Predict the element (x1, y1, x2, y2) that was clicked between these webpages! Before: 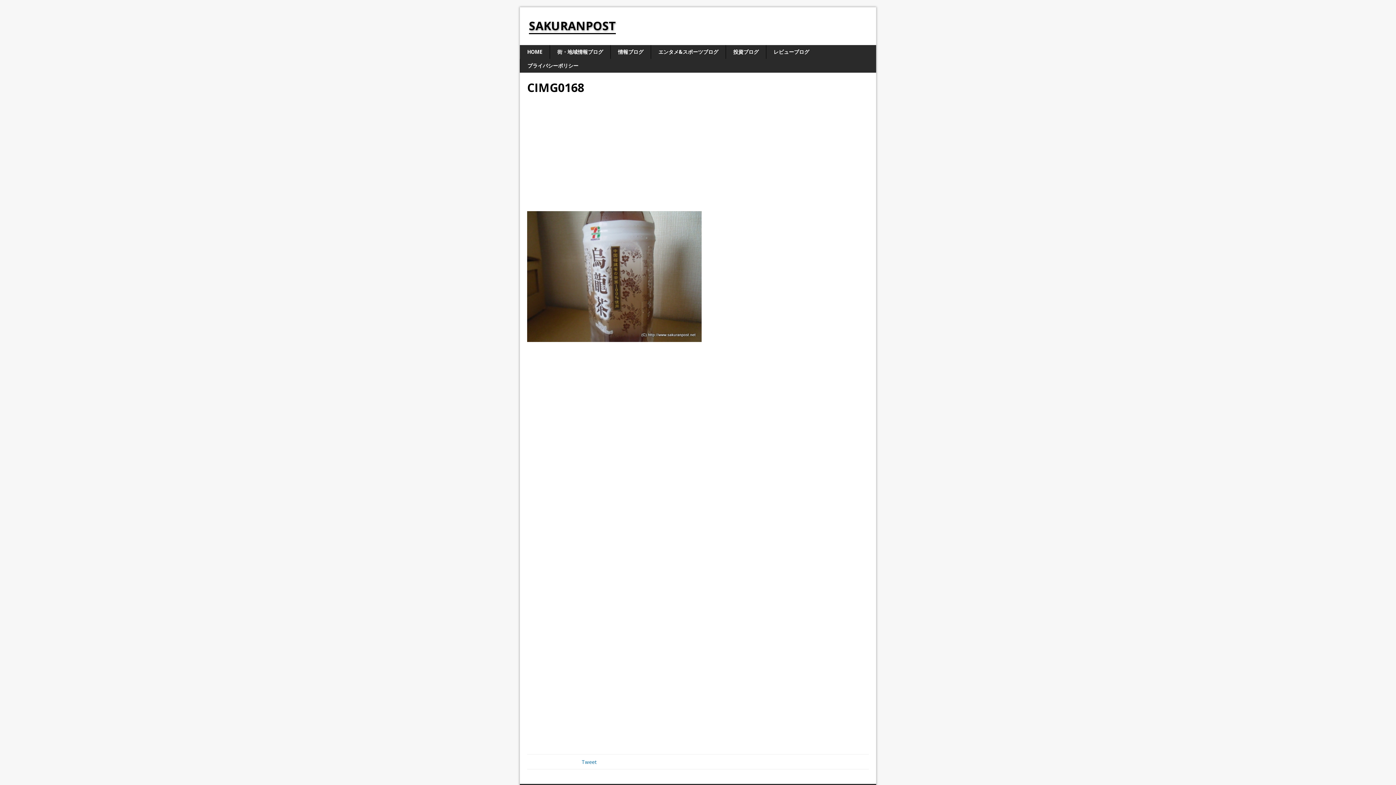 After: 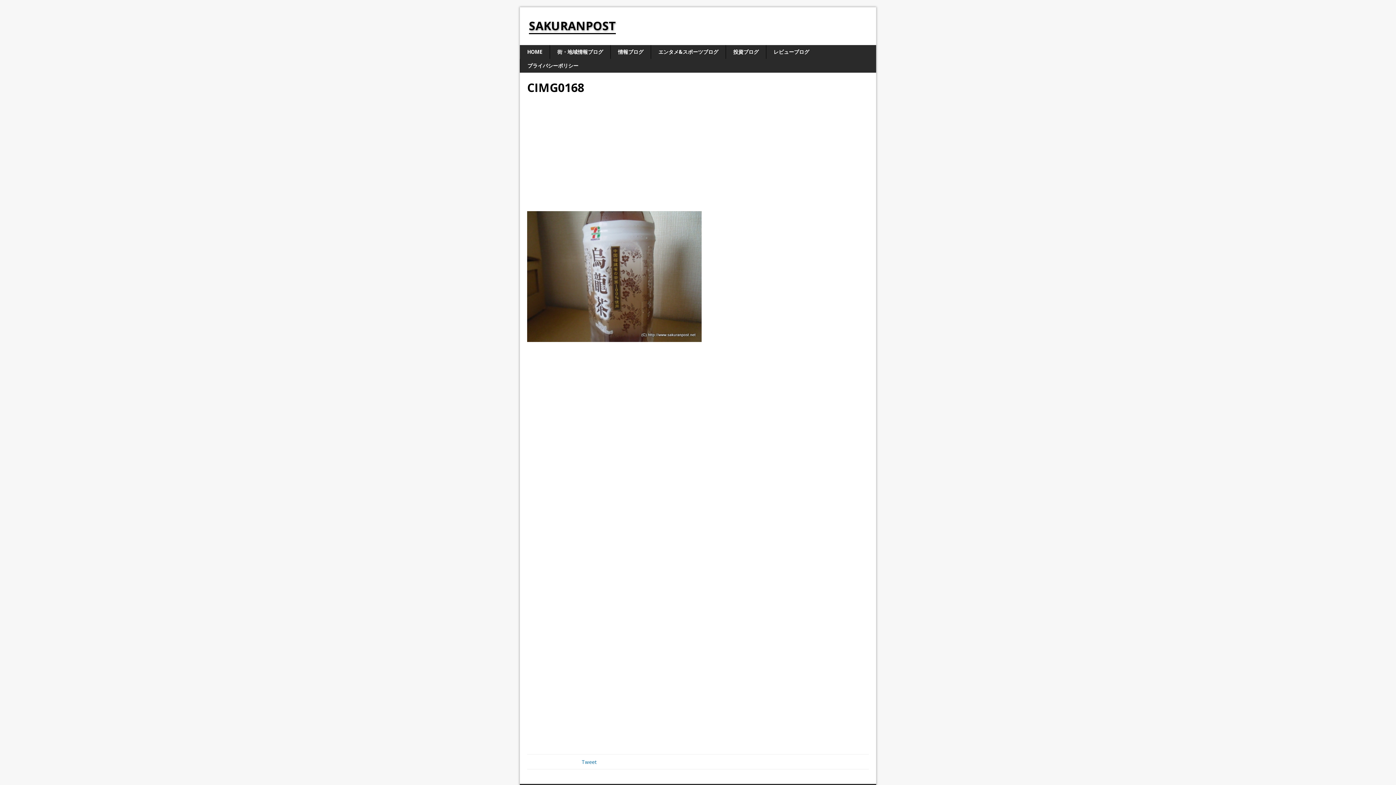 Action: bbox: (527, 334, 701, 341)